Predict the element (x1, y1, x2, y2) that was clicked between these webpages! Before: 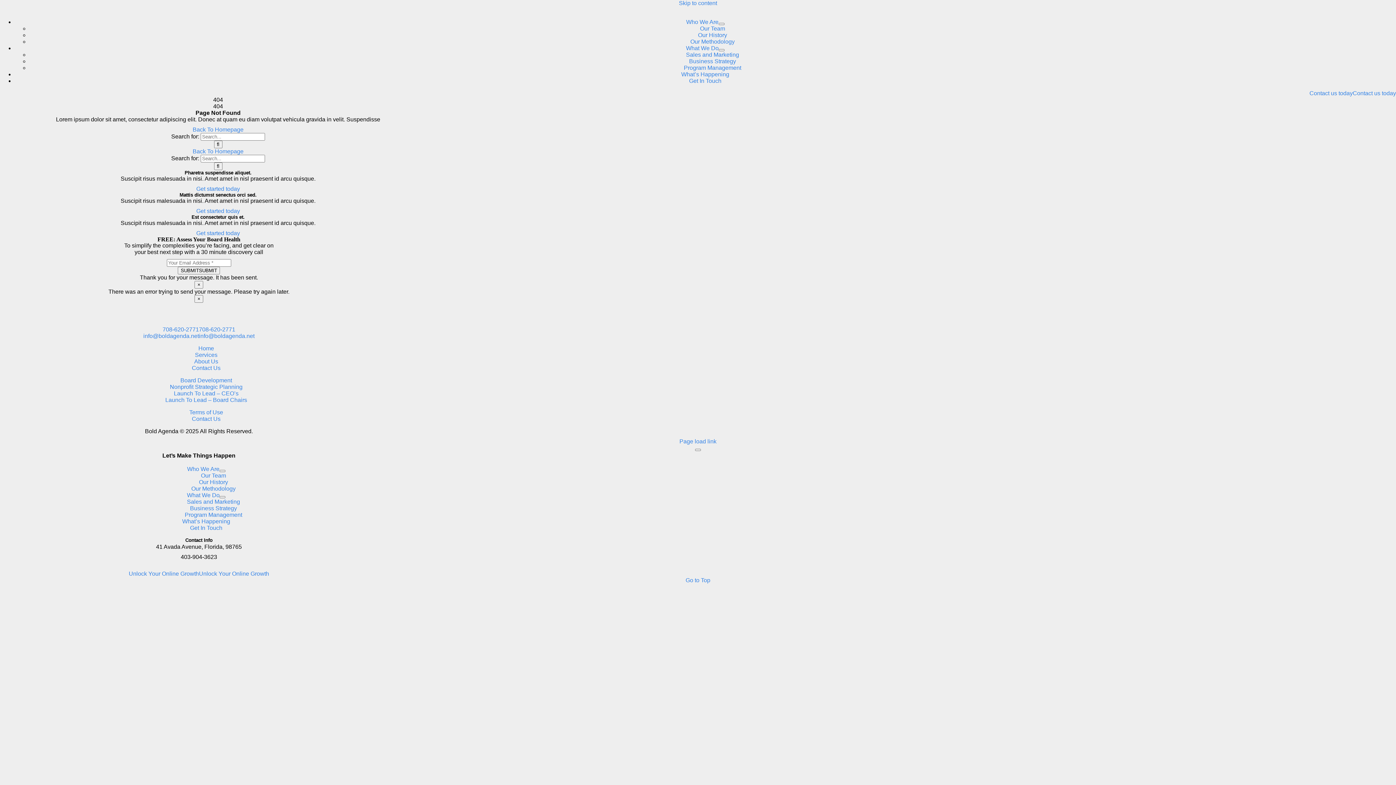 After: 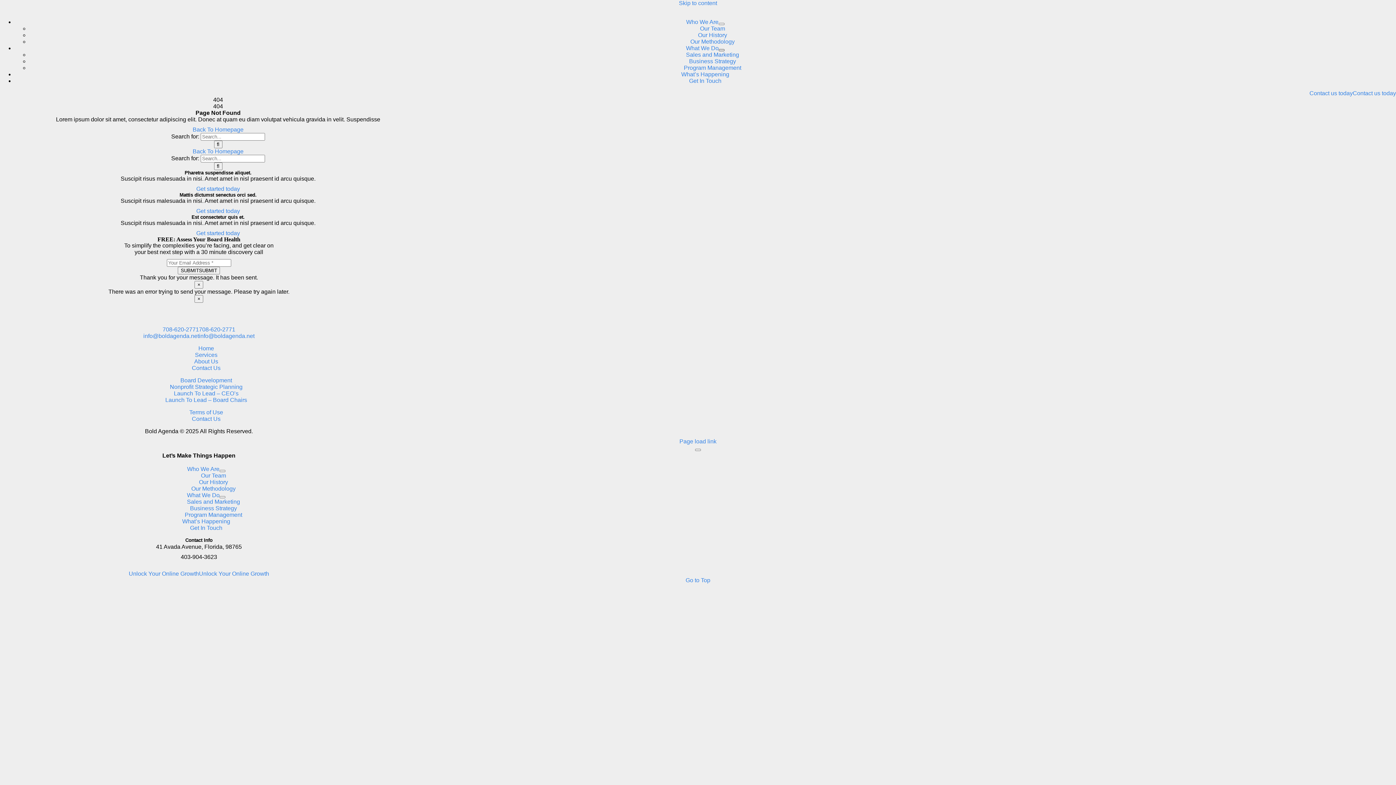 Action: label: Open submenu of What We Do bbox: (718, 49, 724, 51)